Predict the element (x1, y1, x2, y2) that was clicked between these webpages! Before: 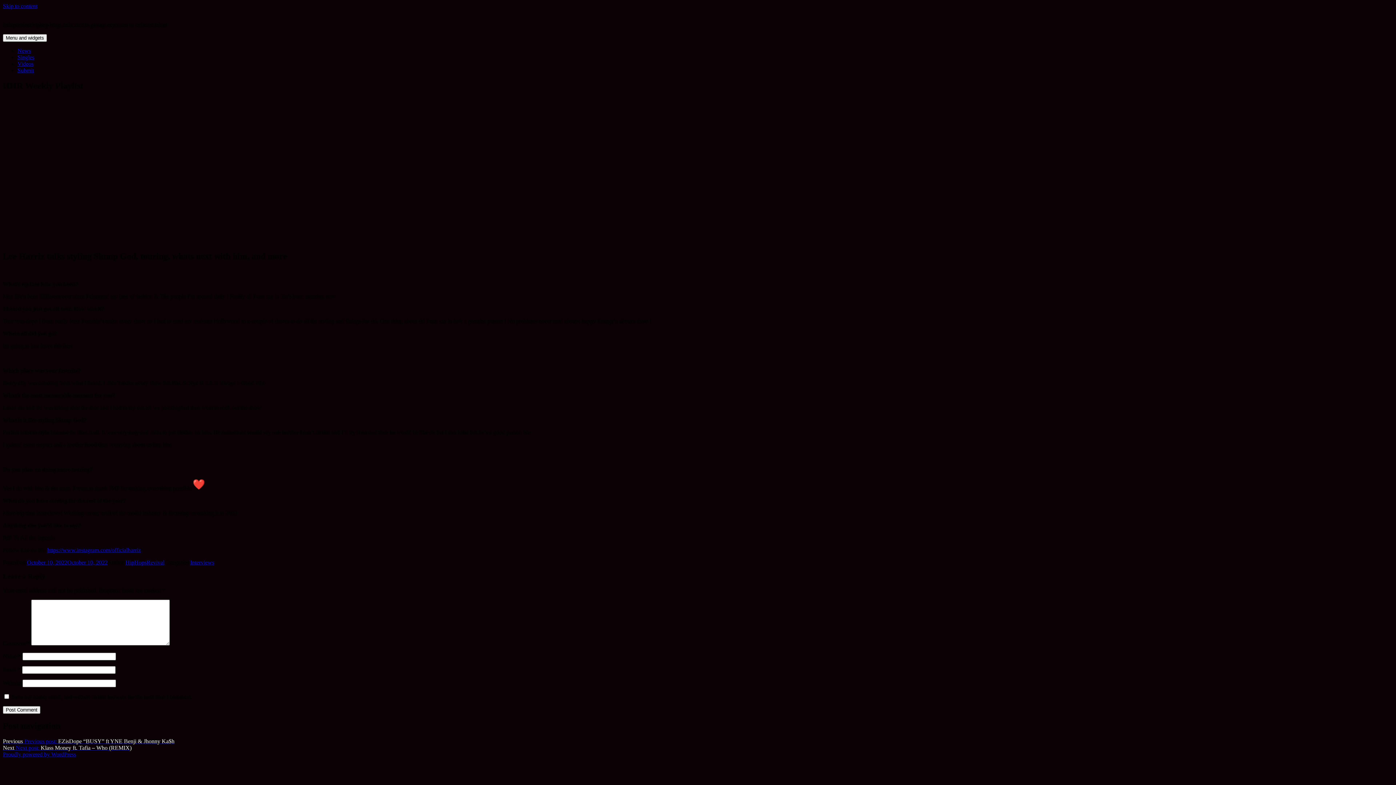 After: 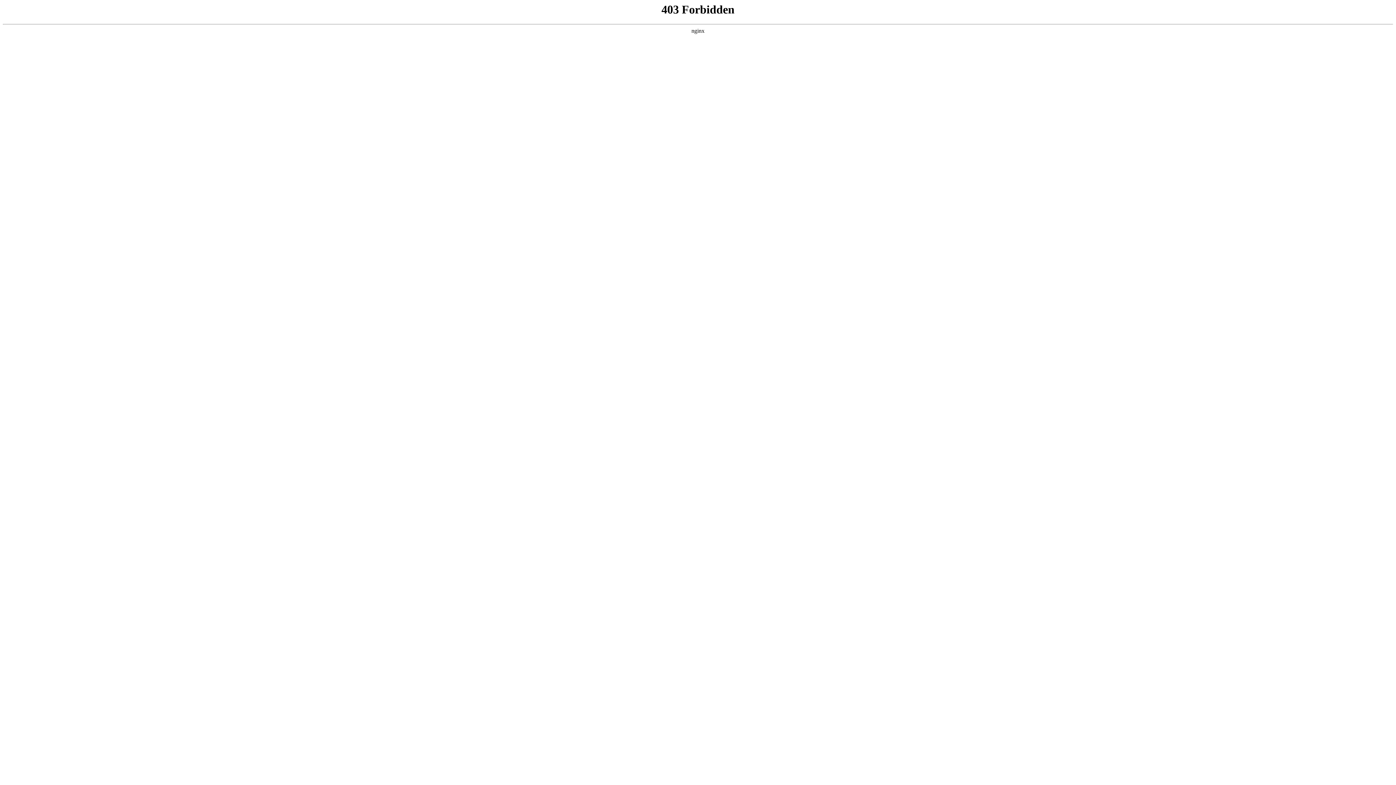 Action: bbox: (2, 751, 76, 757) label: Proudly powered by WordPress